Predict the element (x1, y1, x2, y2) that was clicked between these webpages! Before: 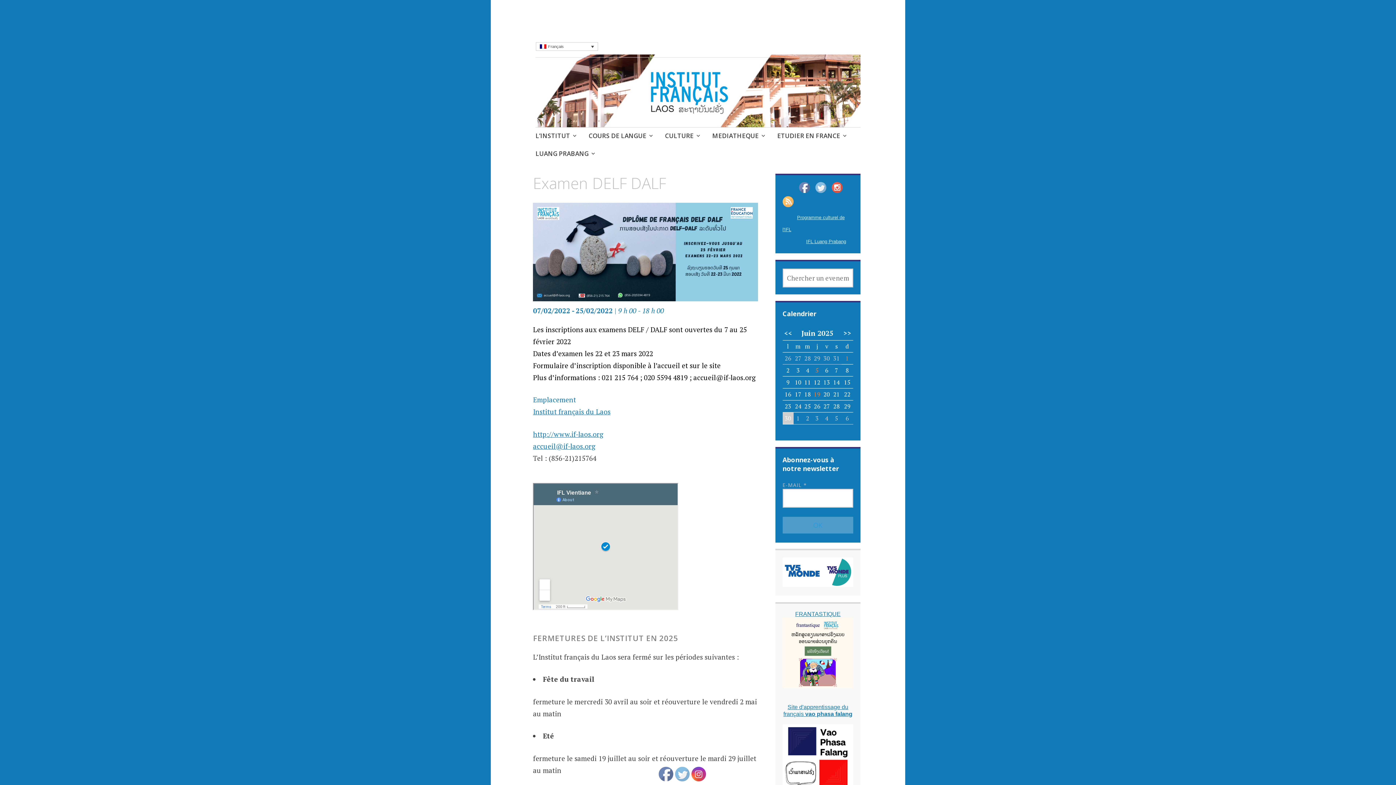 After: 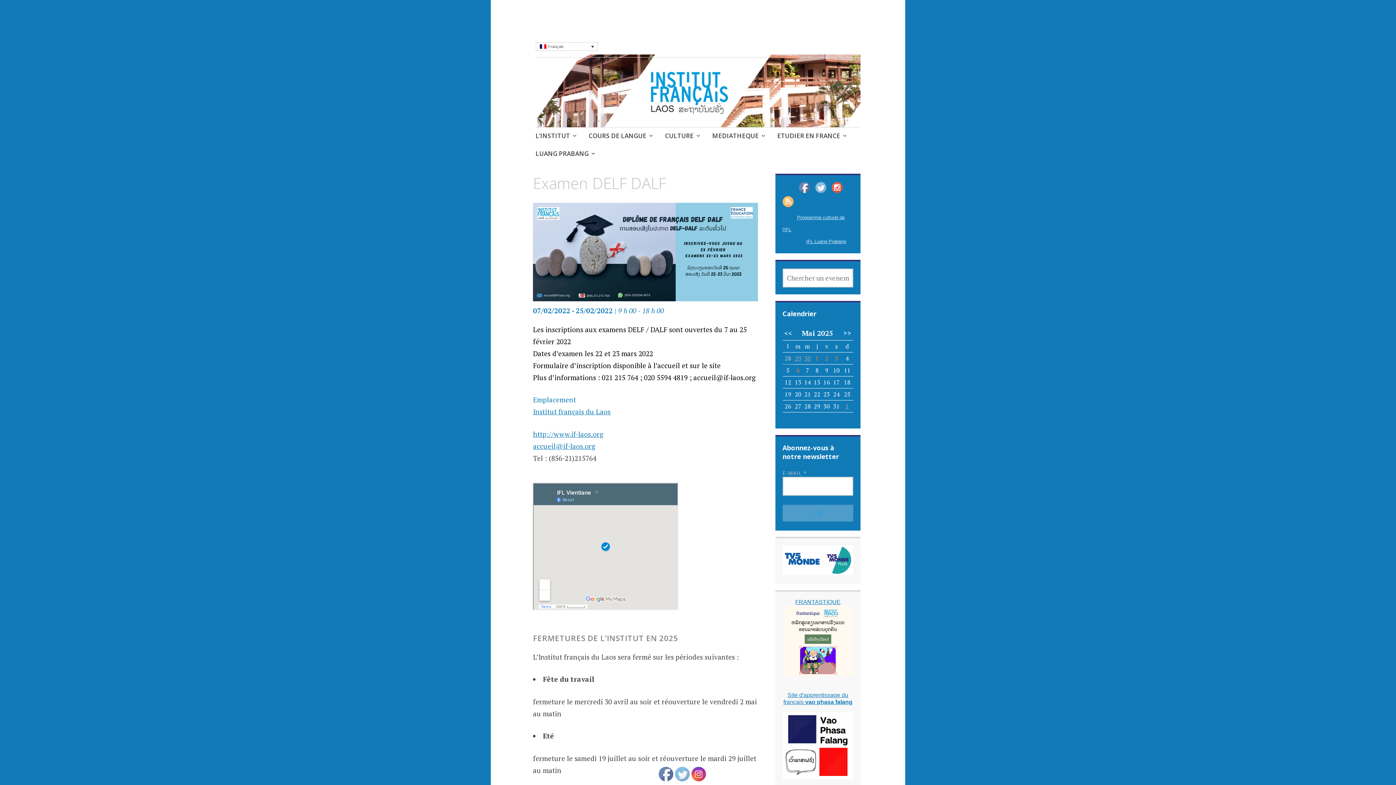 Action: bbox: (784, 328, 792, 338) label: <<